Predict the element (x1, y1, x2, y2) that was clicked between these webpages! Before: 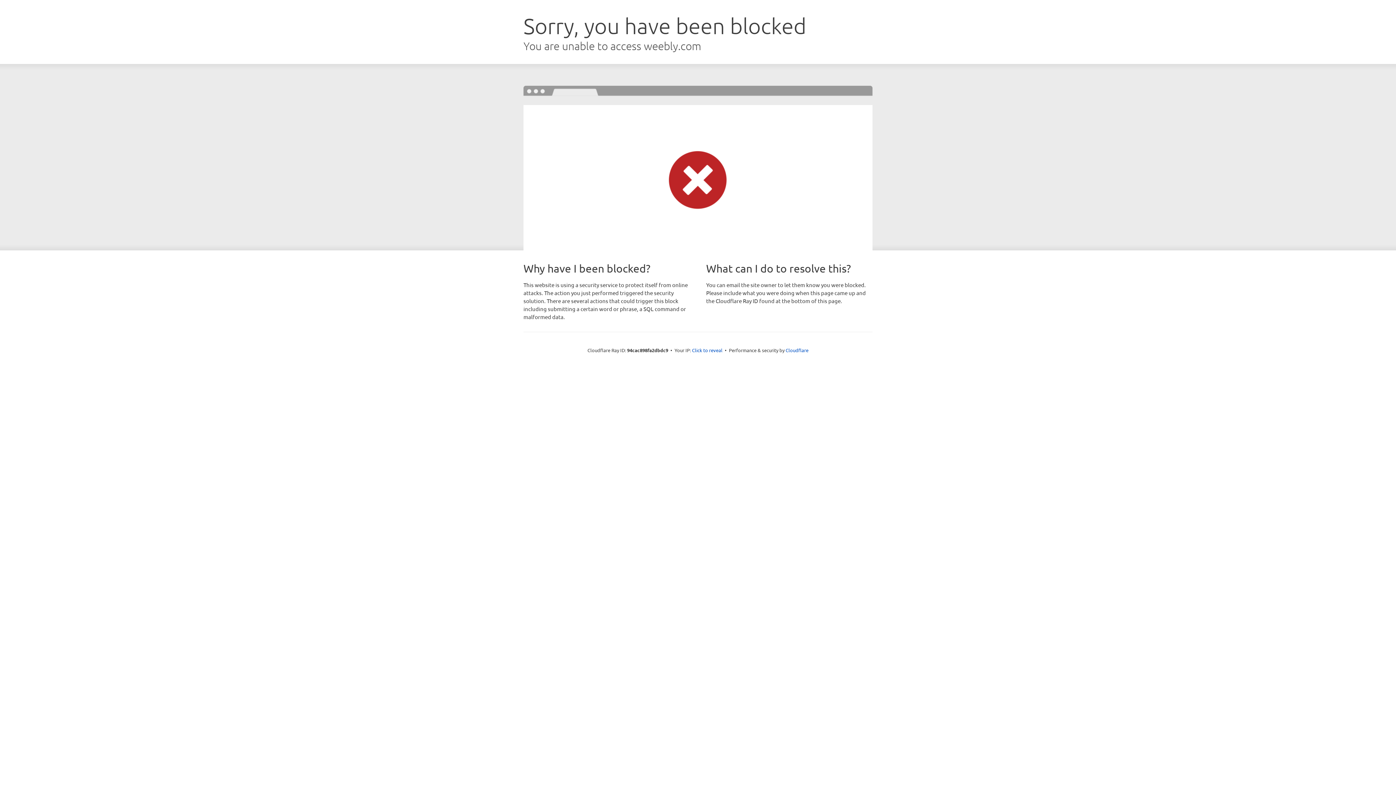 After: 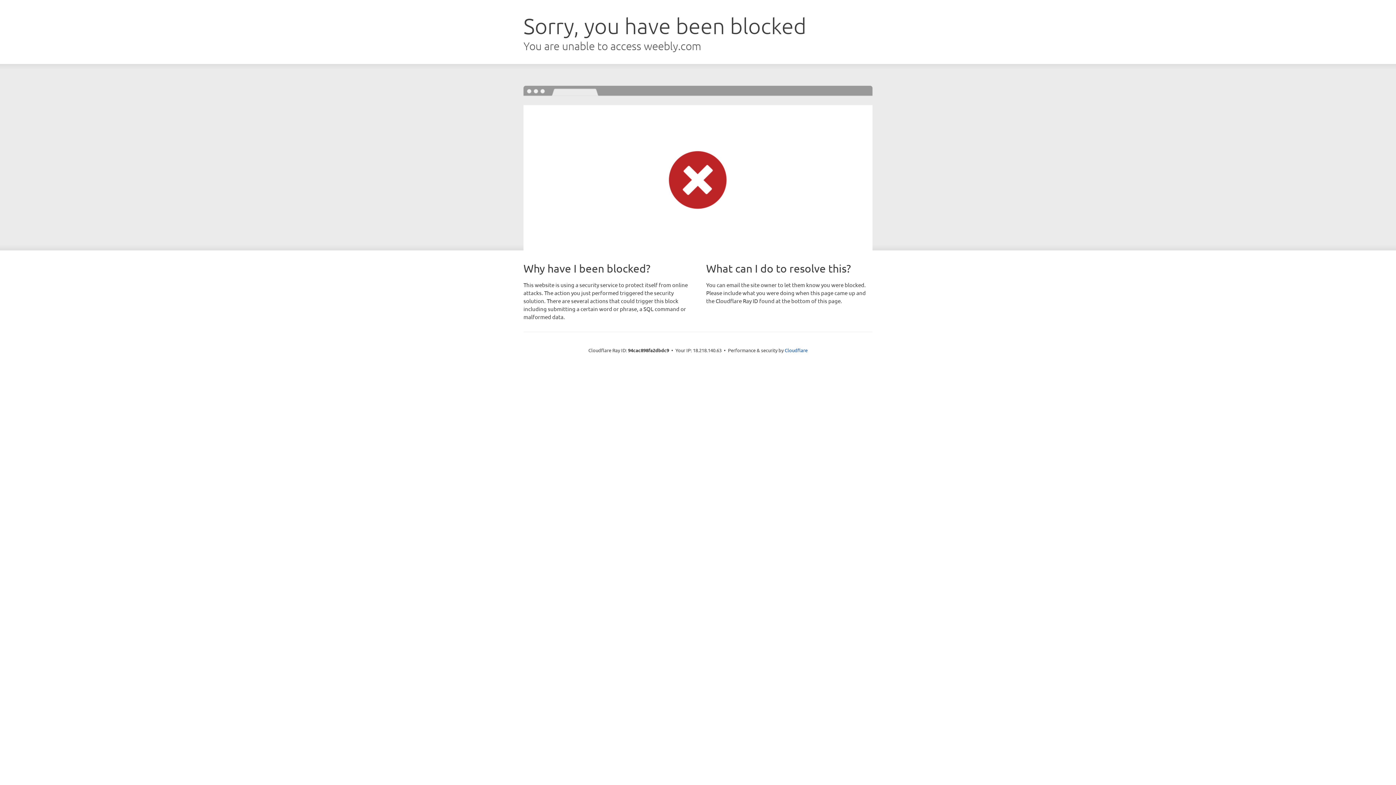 Action: bbox: (692, 346, 722, 353) label: Click to reveal